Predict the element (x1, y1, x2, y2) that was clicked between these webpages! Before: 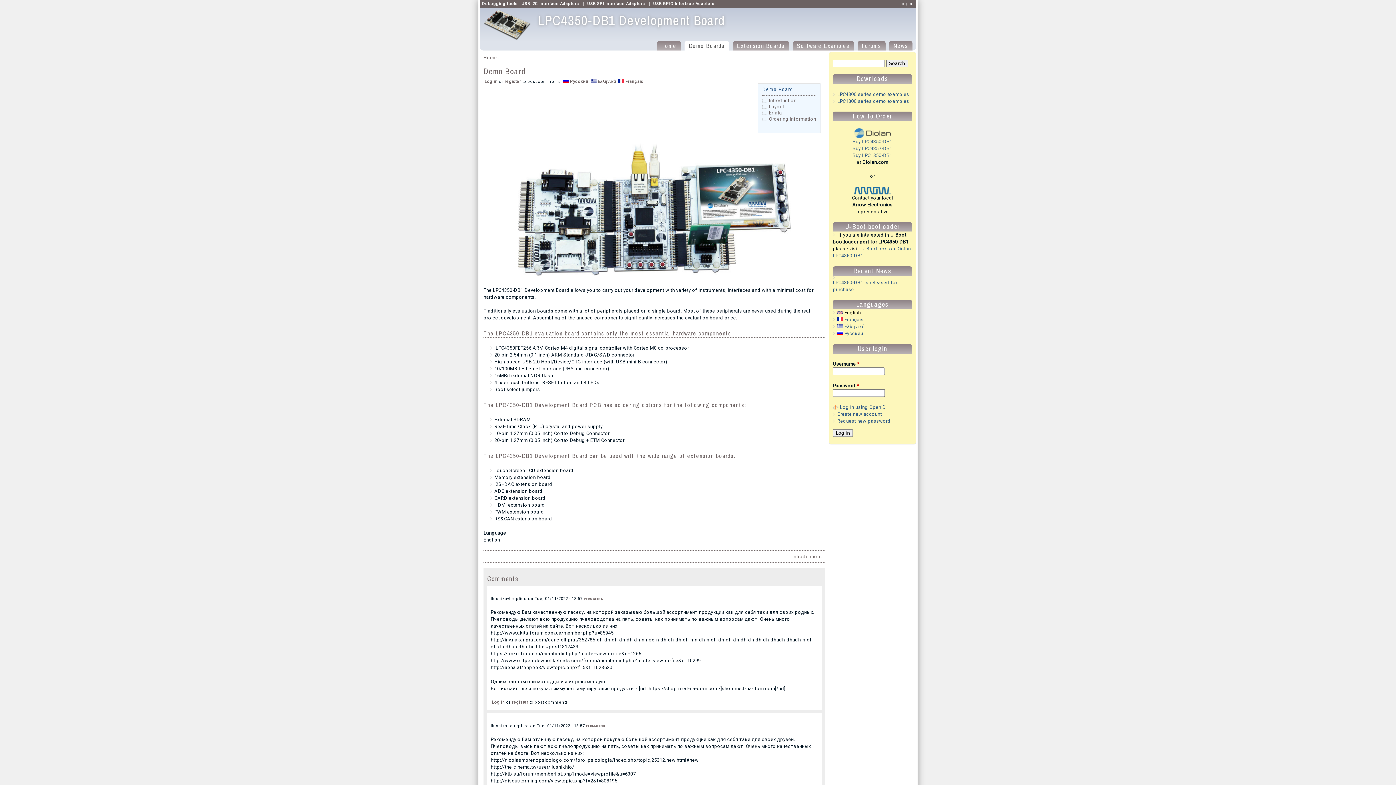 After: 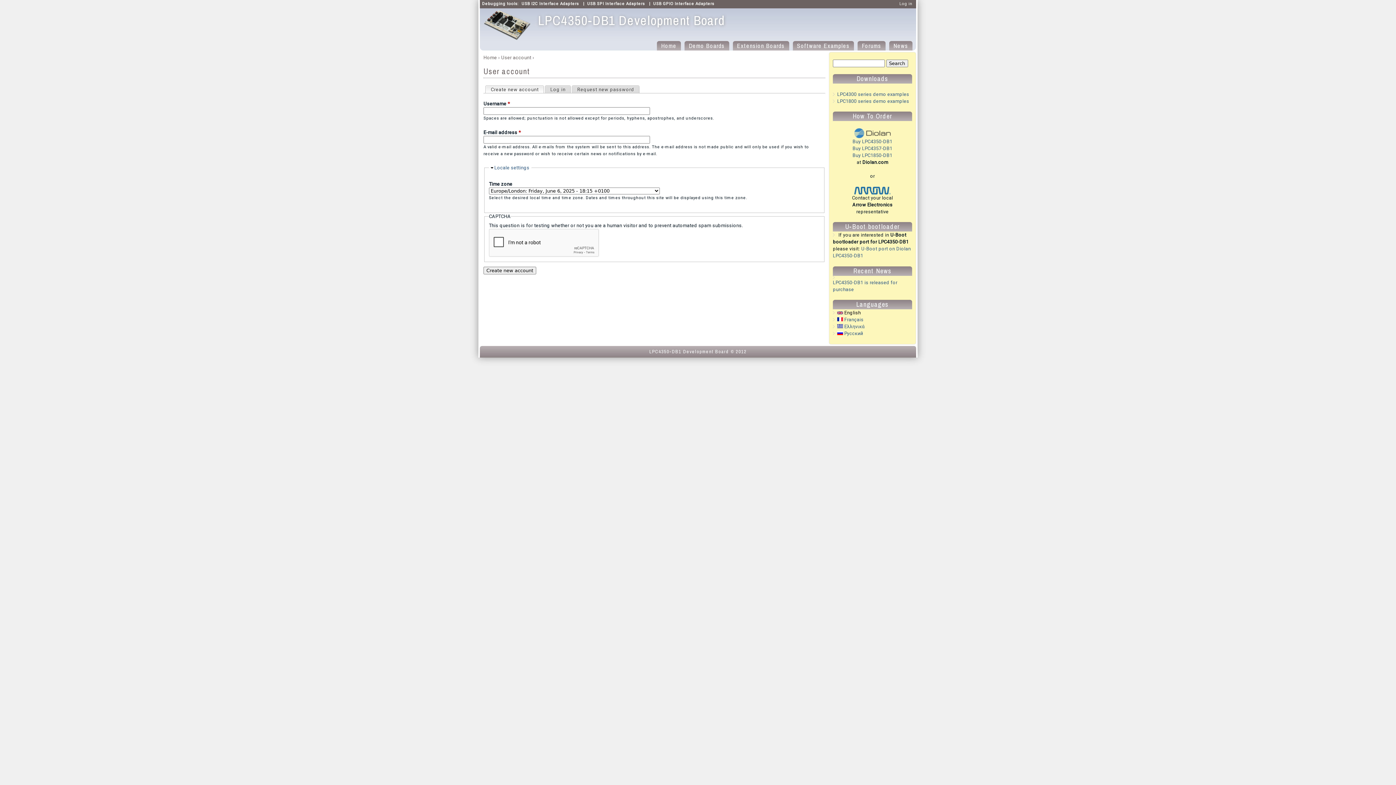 Action: bbox: (512, 700, 528, 705) label: register